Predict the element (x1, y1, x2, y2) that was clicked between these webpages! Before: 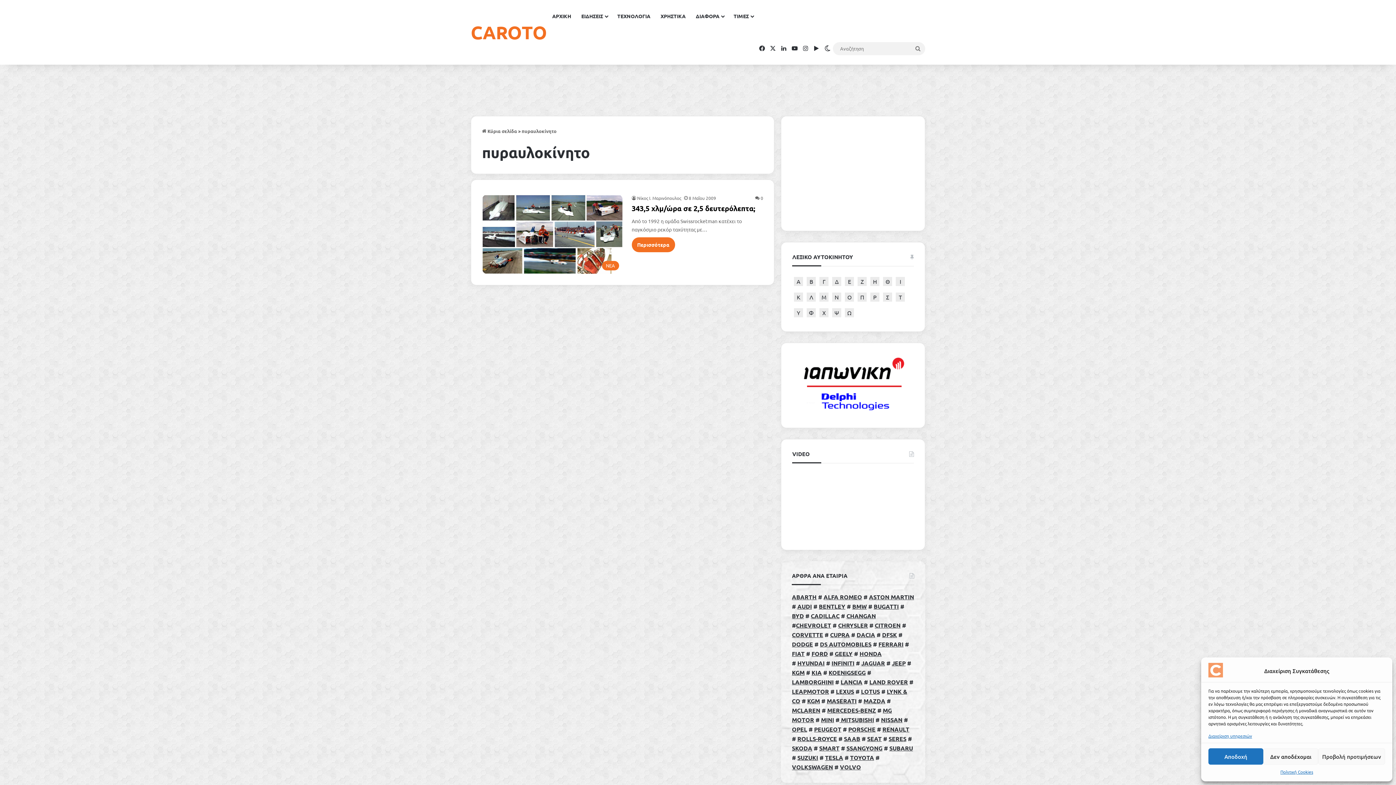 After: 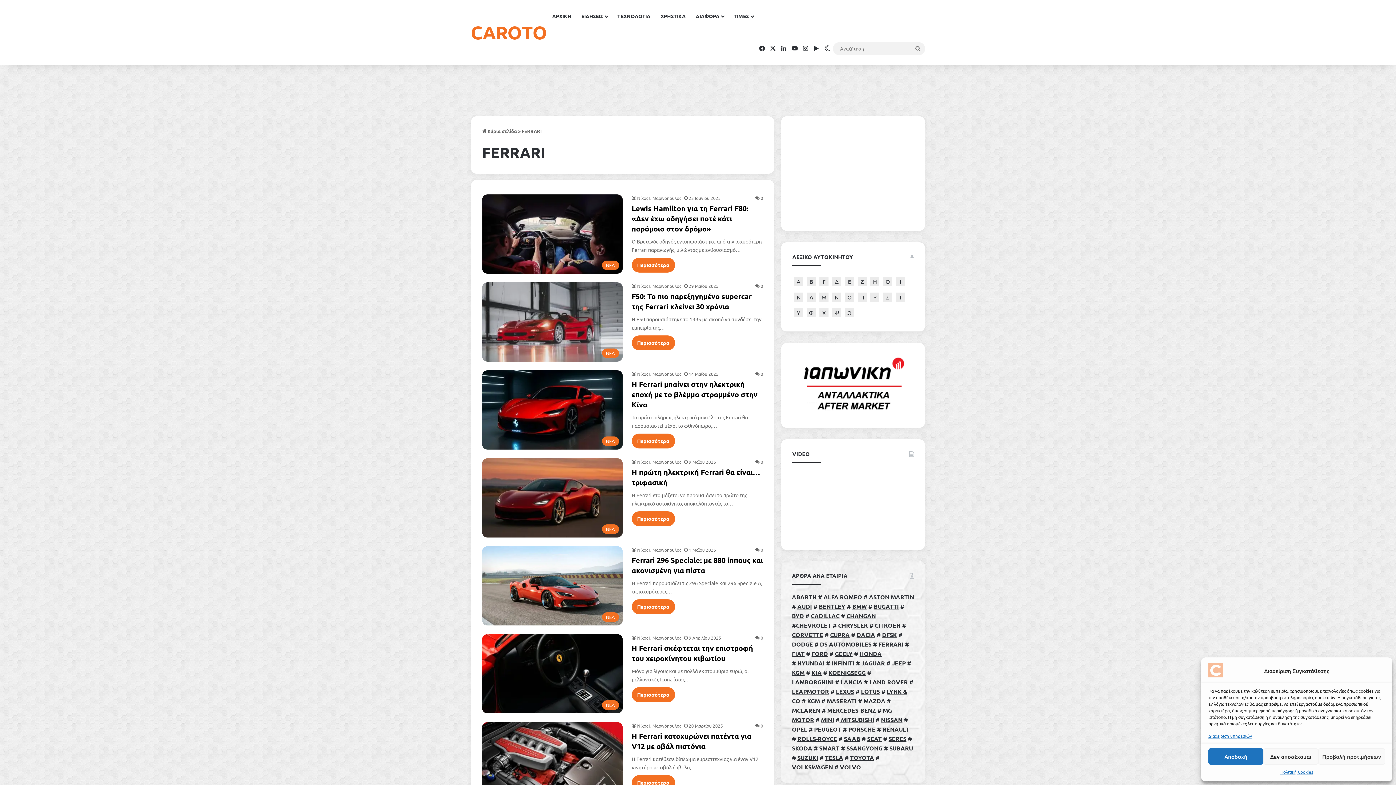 Action: bbox: (878, 640, 903, 648) label: FERRARI